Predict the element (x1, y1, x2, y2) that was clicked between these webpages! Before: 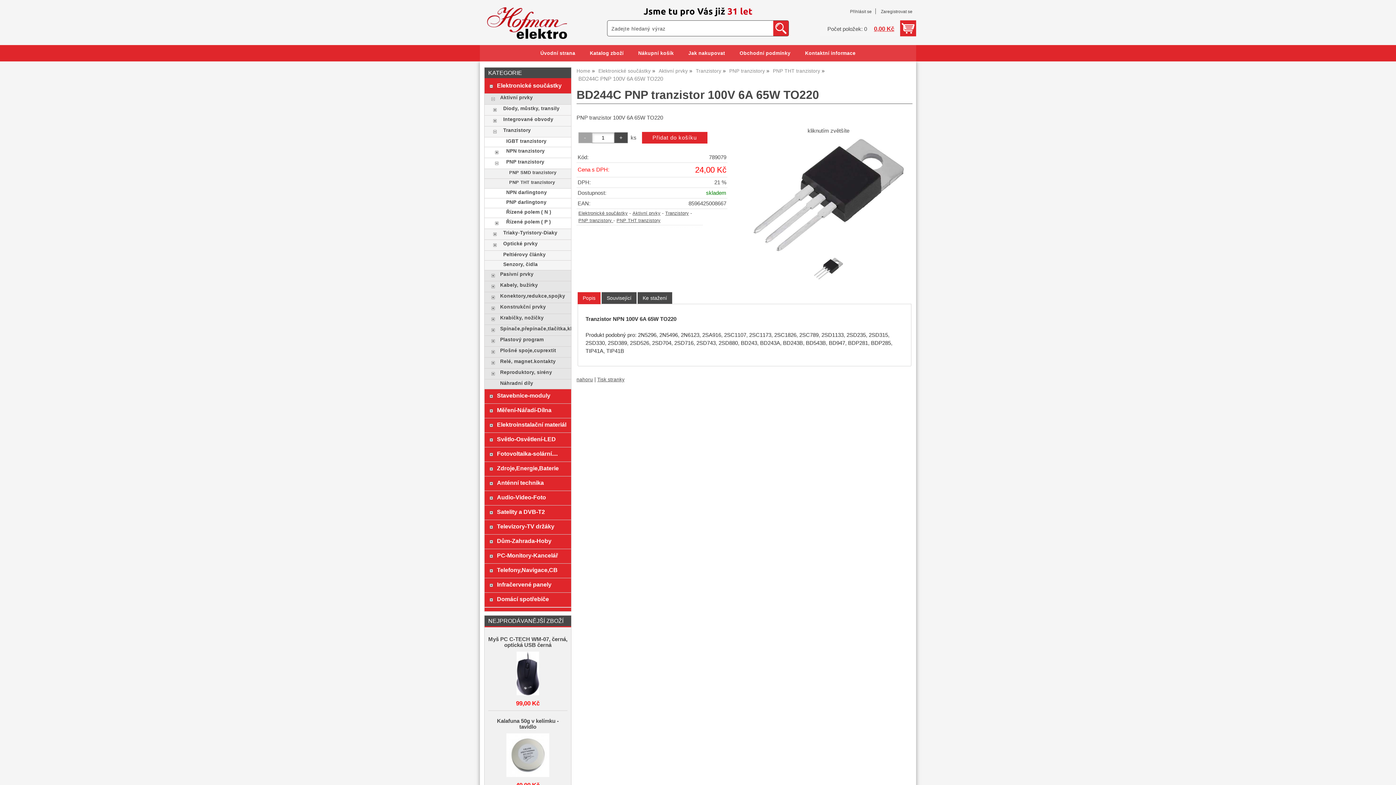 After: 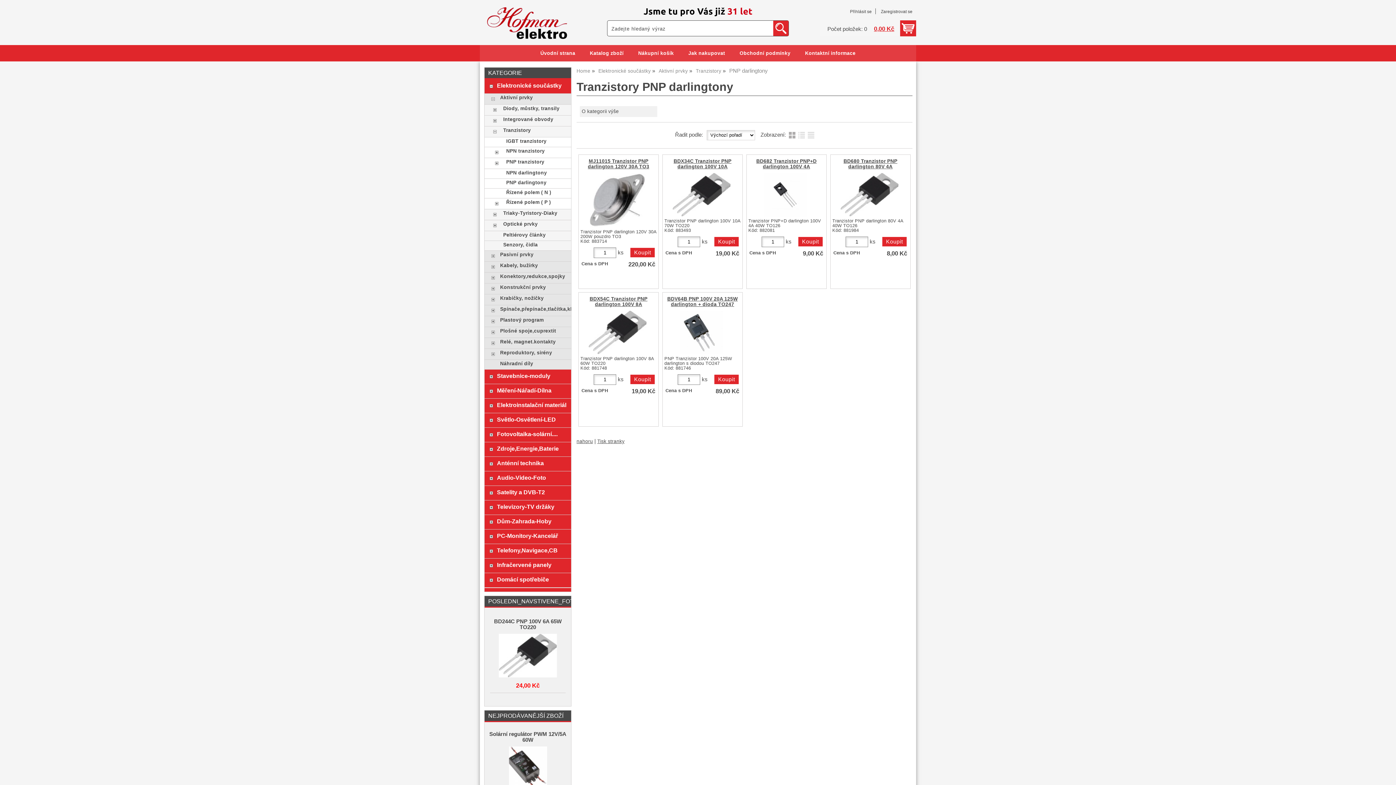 Action: label: PNP darlingtony bbox: (506, 199, 567, 205)